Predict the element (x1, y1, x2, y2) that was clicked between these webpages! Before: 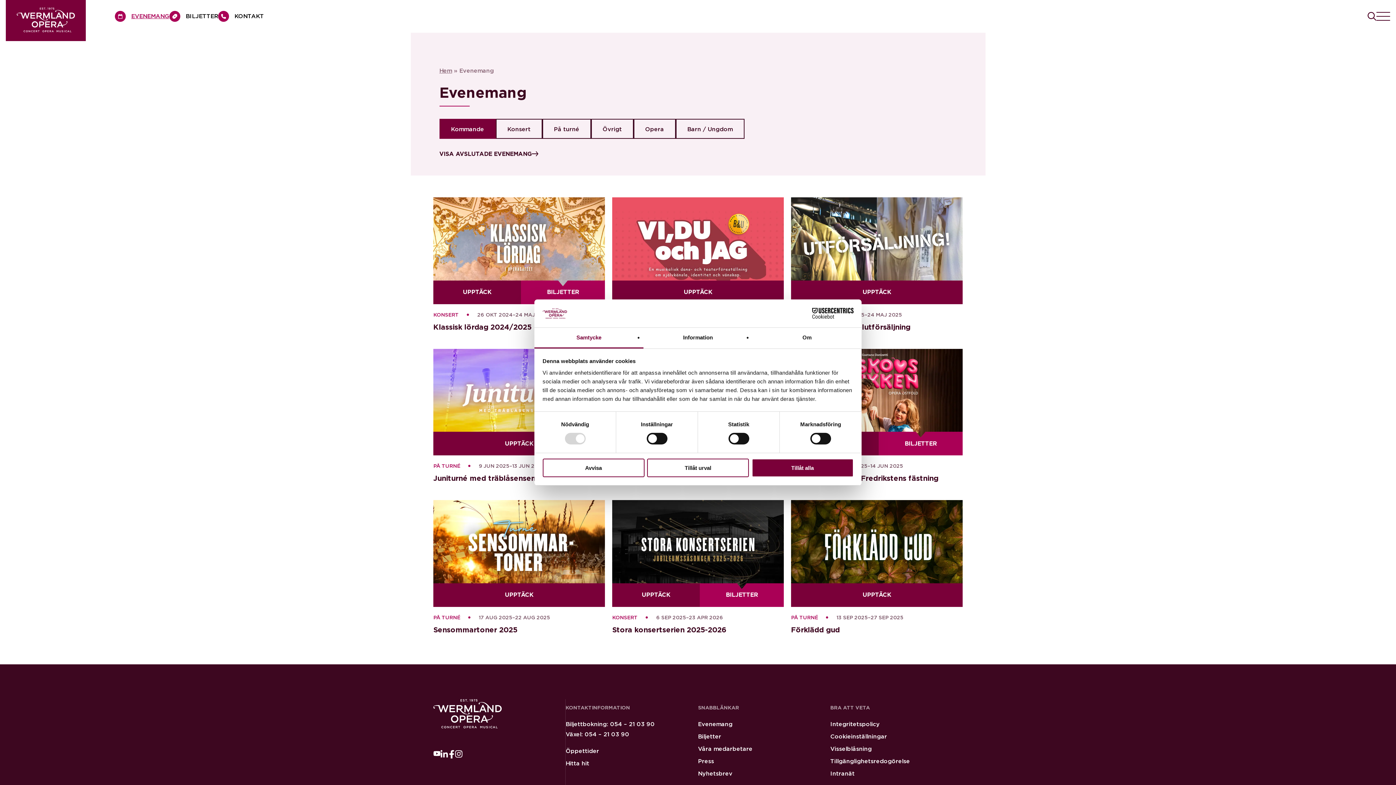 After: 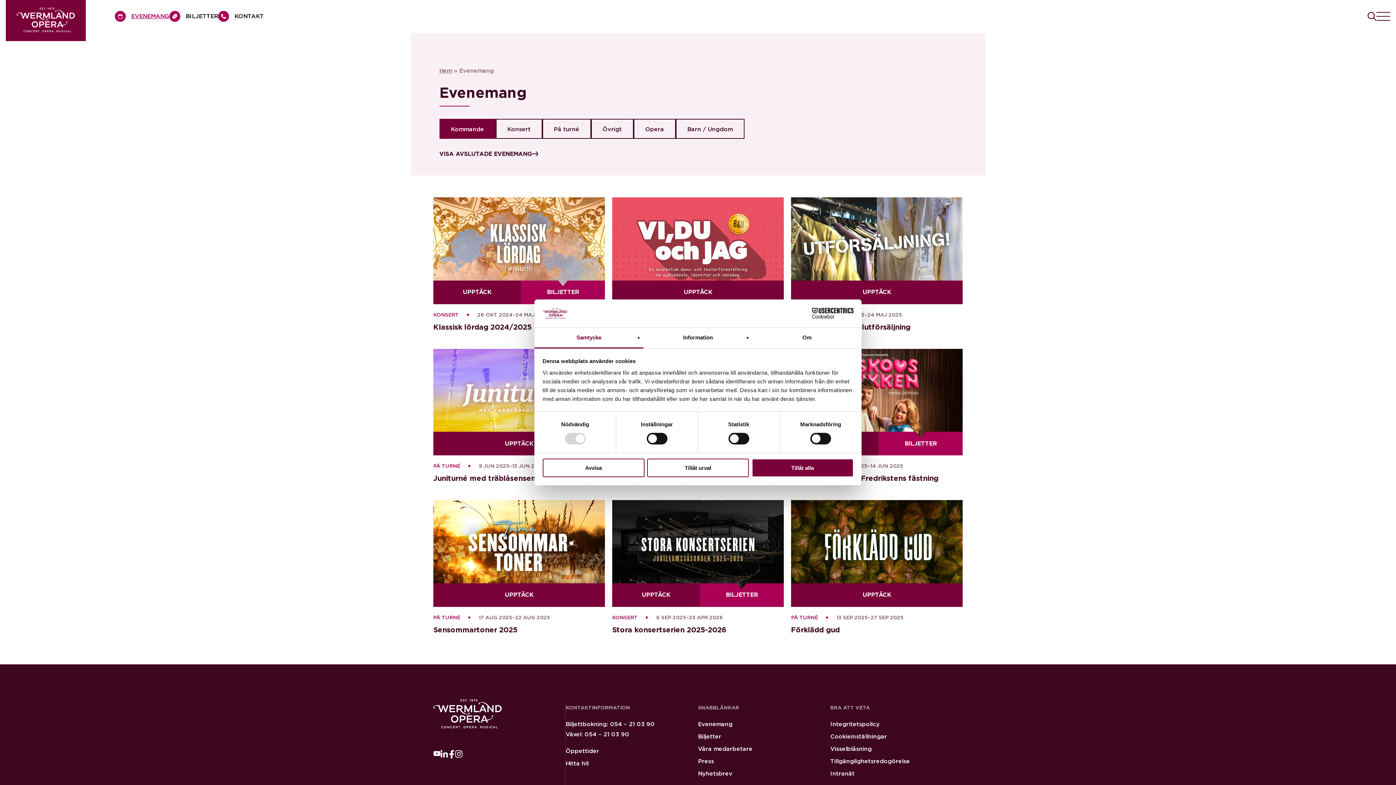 Action: bbox: (448, 750, 455, 757) label: Facebook (öppnas i ett nytt fönster)